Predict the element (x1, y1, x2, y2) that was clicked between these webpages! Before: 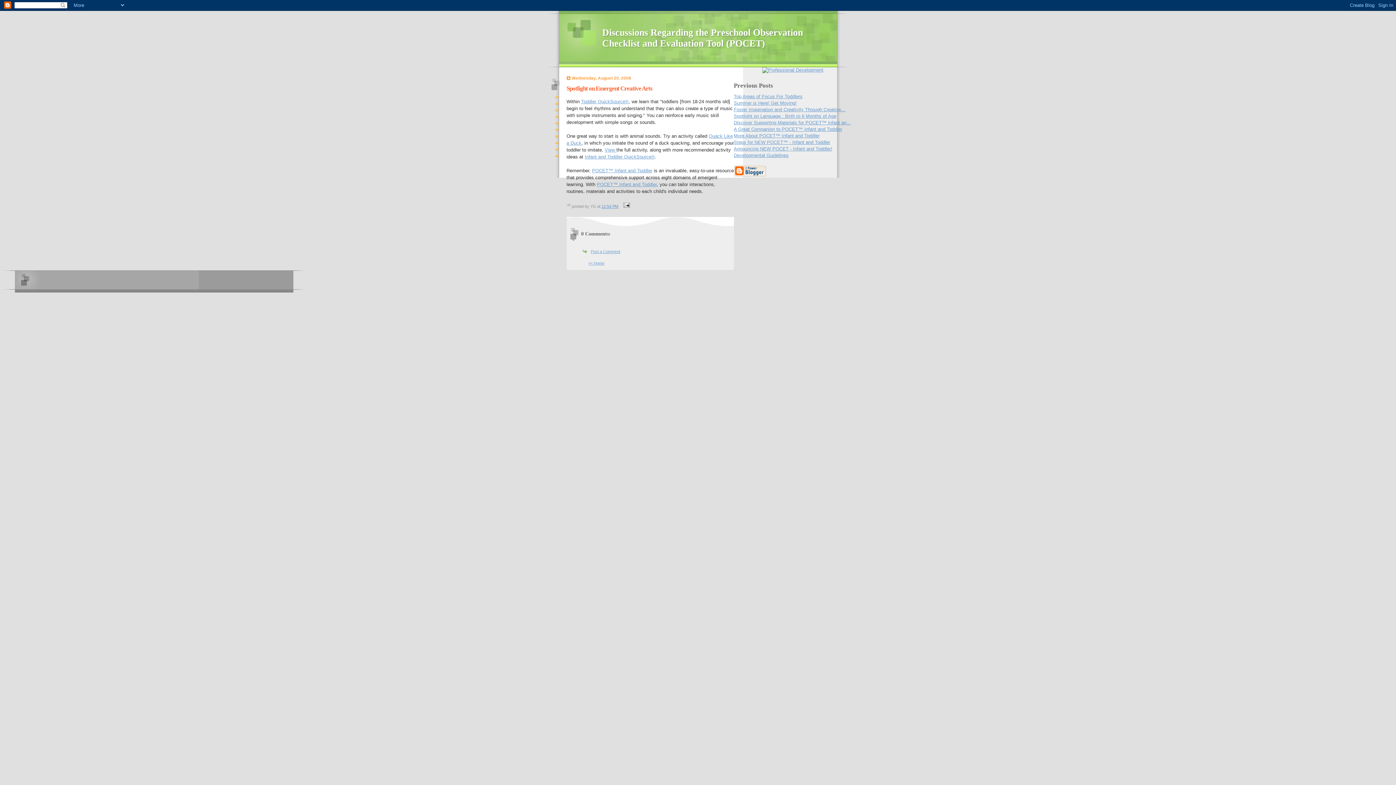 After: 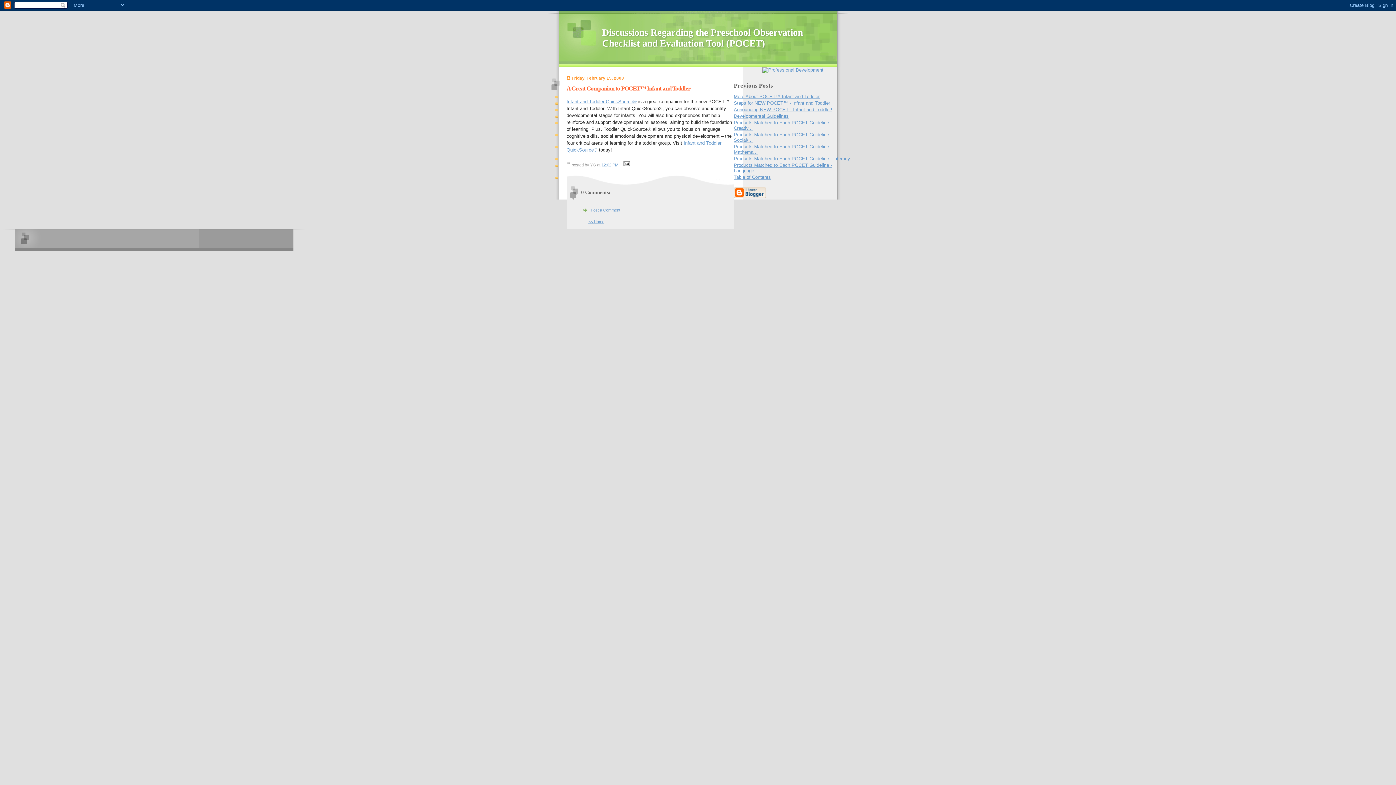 Action: label: A Great Companion to POCET™ Infant and Toddler bbox: (734, 126, 842, 132)